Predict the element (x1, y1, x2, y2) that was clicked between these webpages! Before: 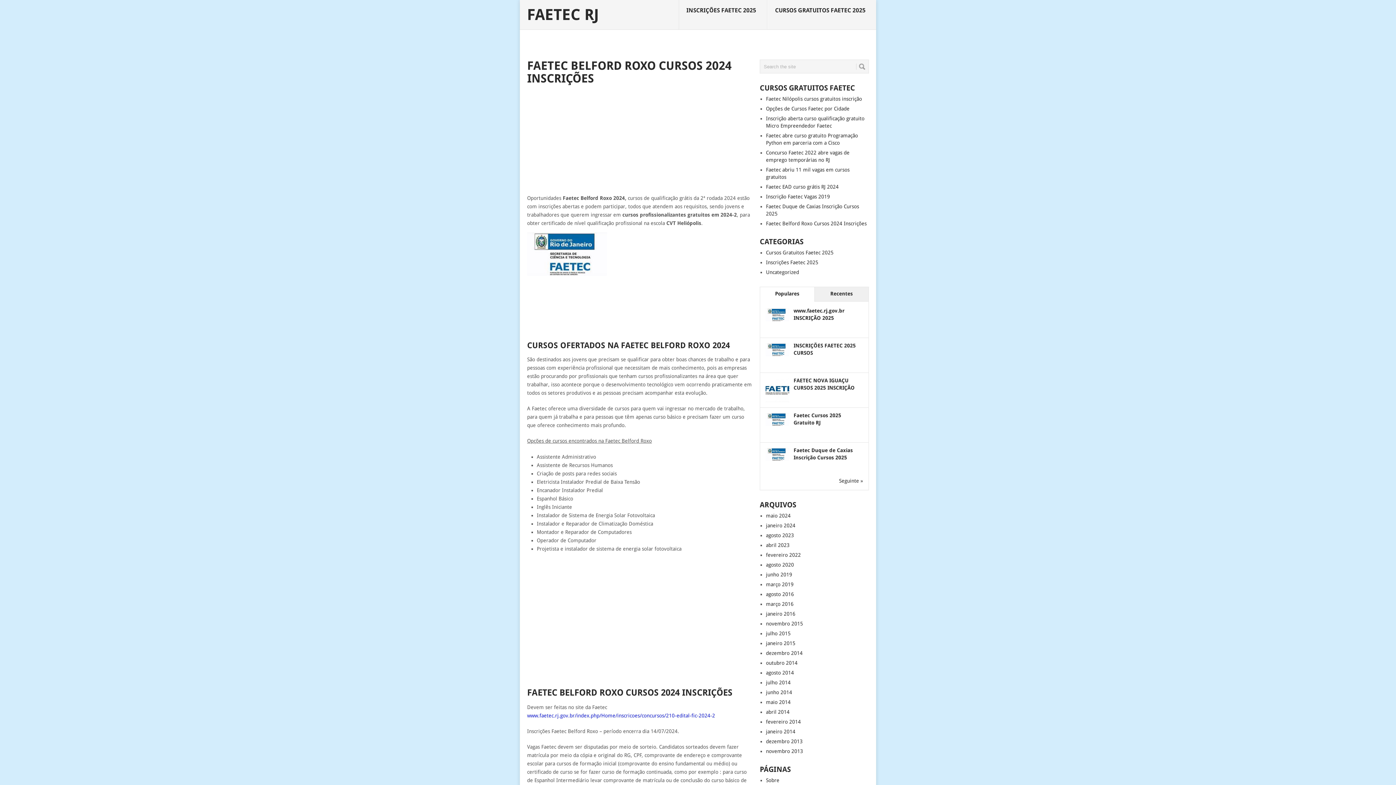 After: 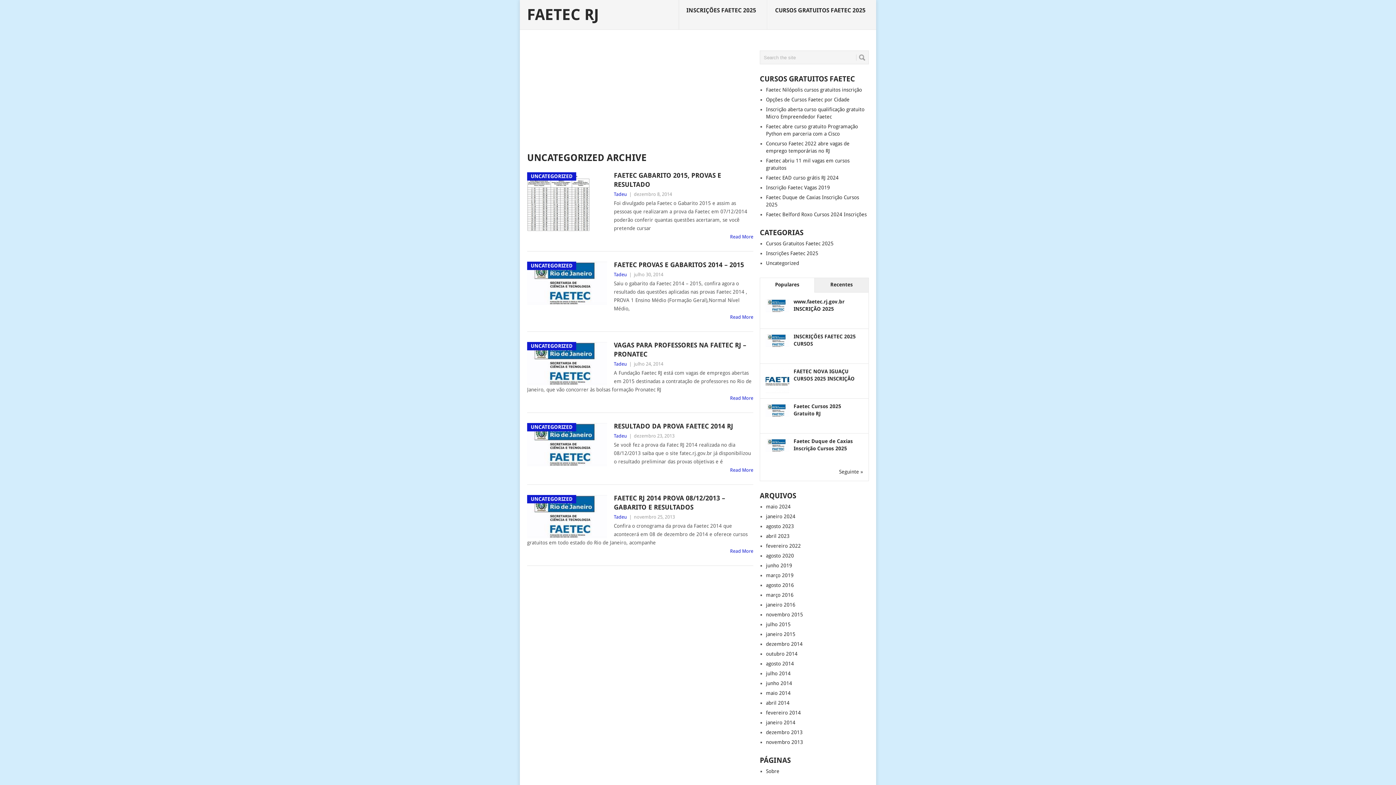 Action: bbox: (766, 269, 799, 275) label: Uncategorized